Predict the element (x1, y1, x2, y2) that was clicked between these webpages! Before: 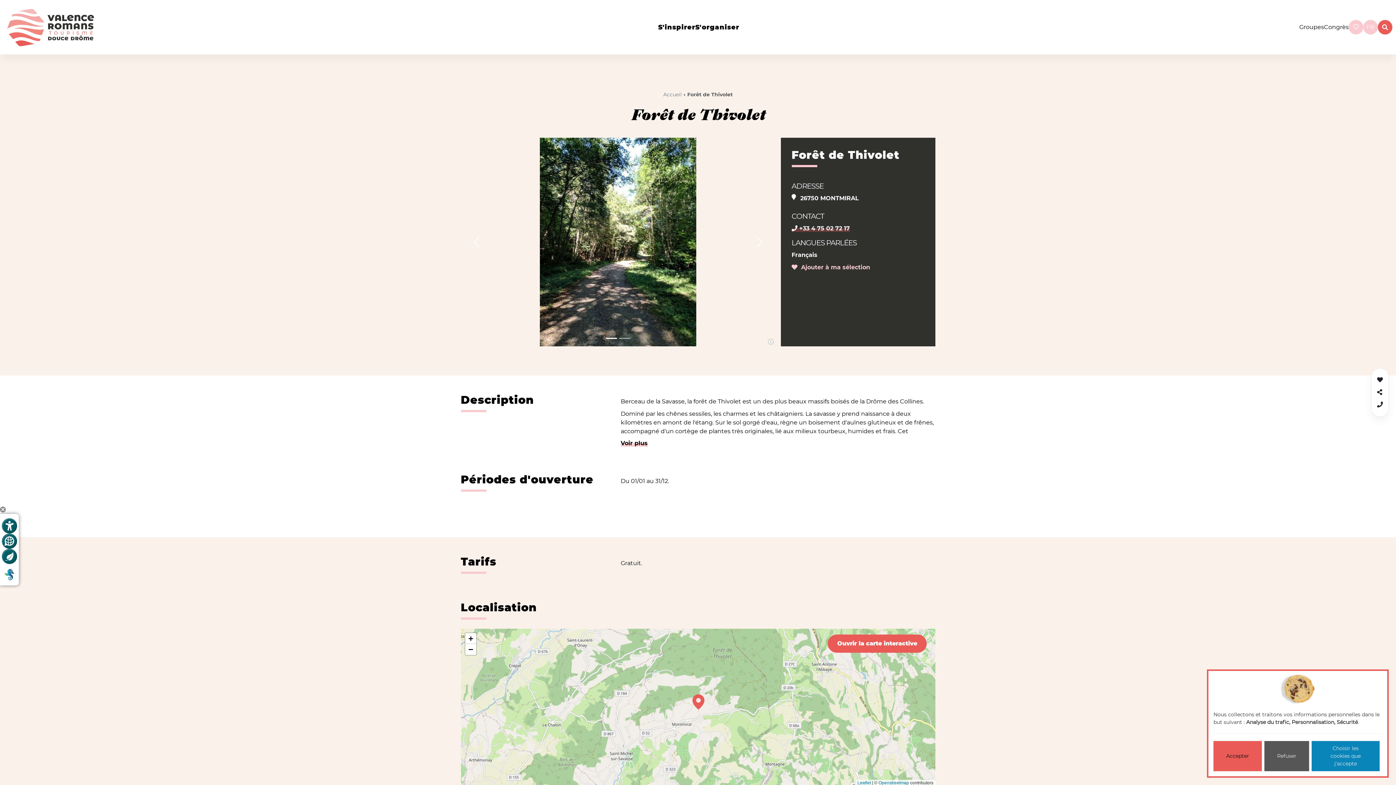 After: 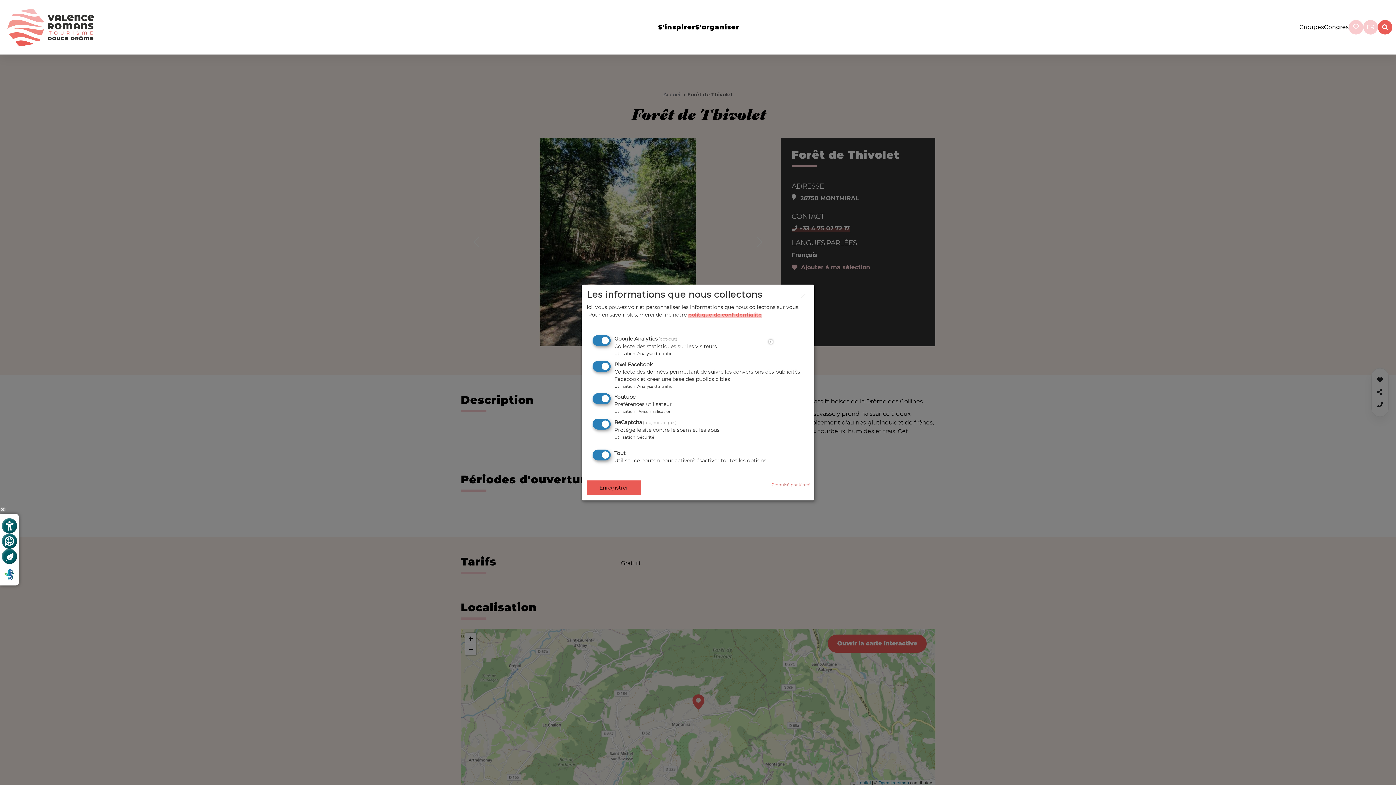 Action: label: Choisir les cookies que j'accepte bbox: (1312, 741, 1380, 771)